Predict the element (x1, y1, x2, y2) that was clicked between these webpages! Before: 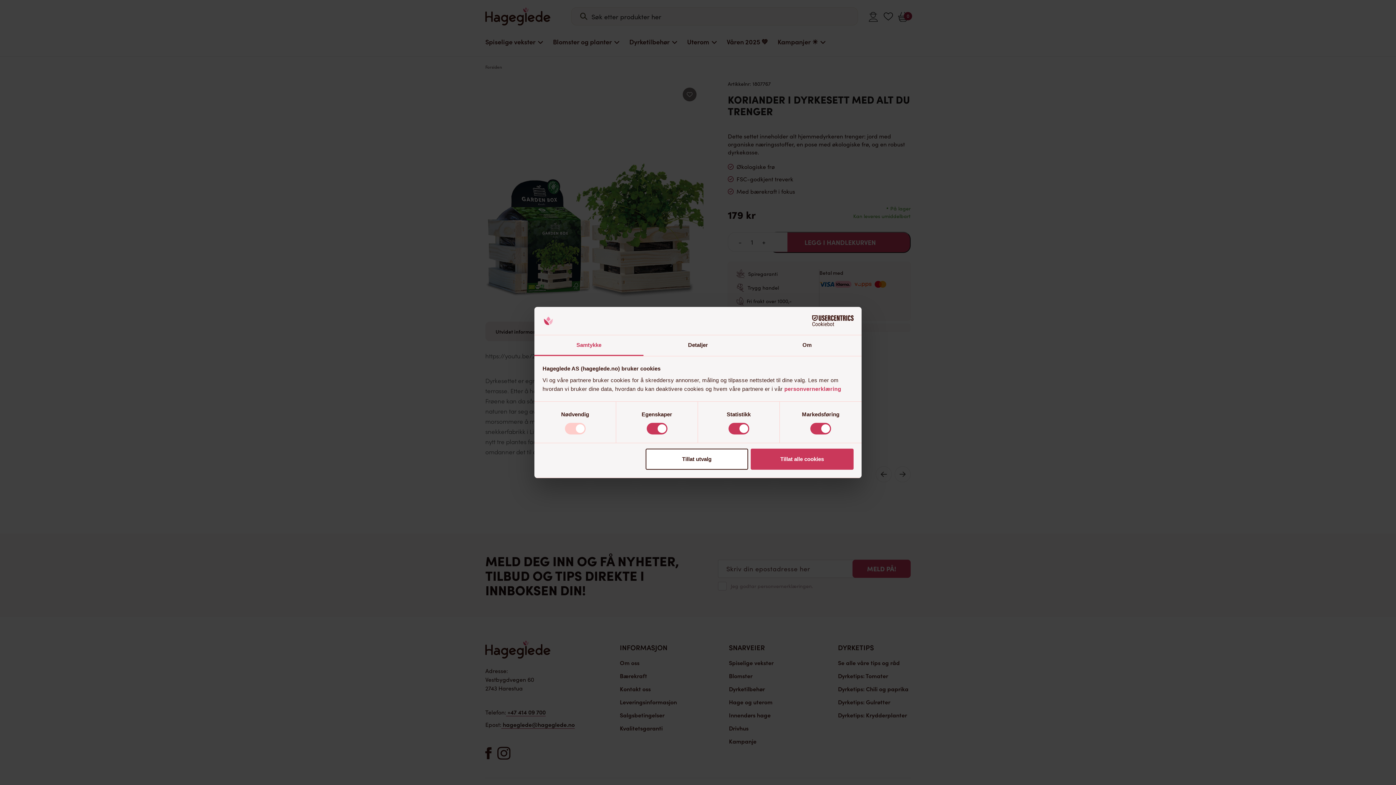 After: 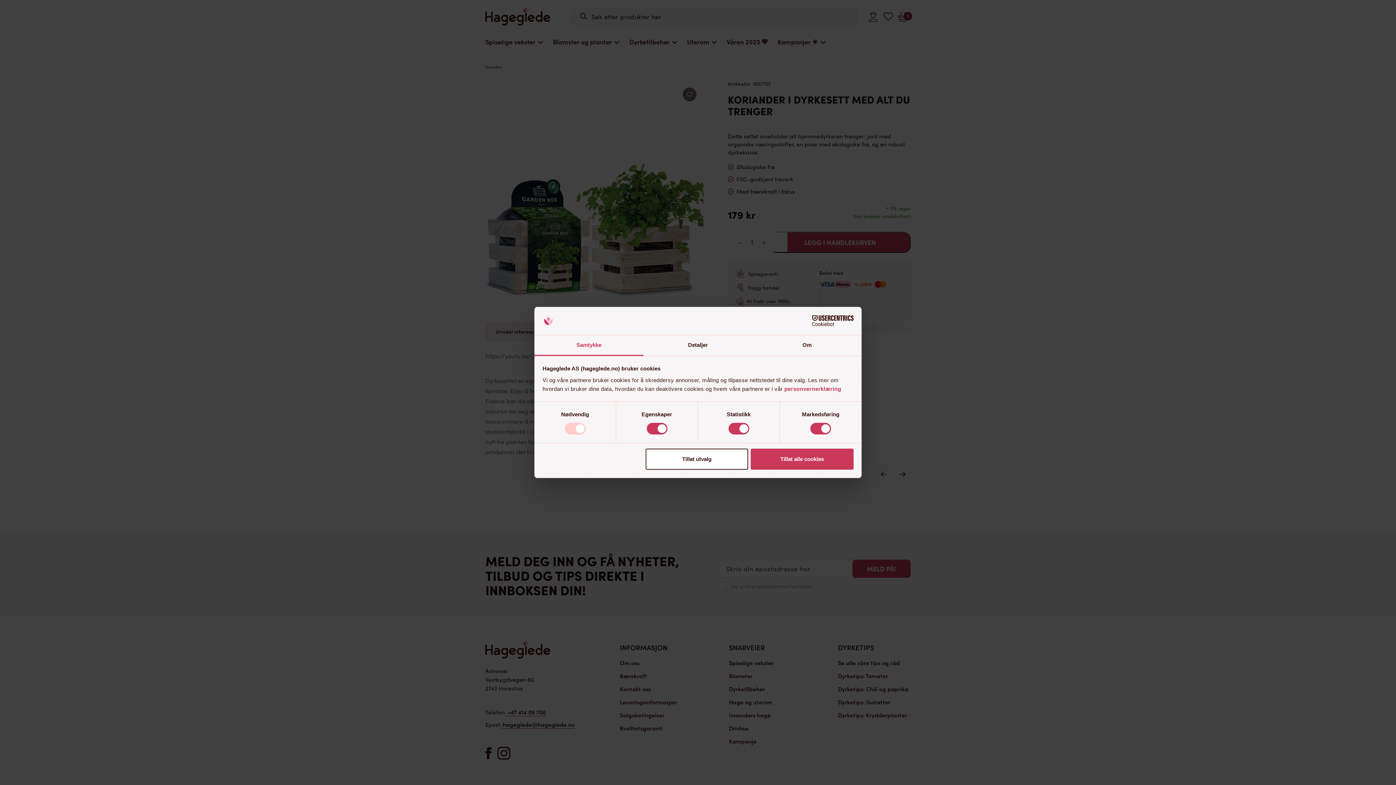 Action: label: Cookiebot - opens in a new window bbox: (790, 315, 853, 326)